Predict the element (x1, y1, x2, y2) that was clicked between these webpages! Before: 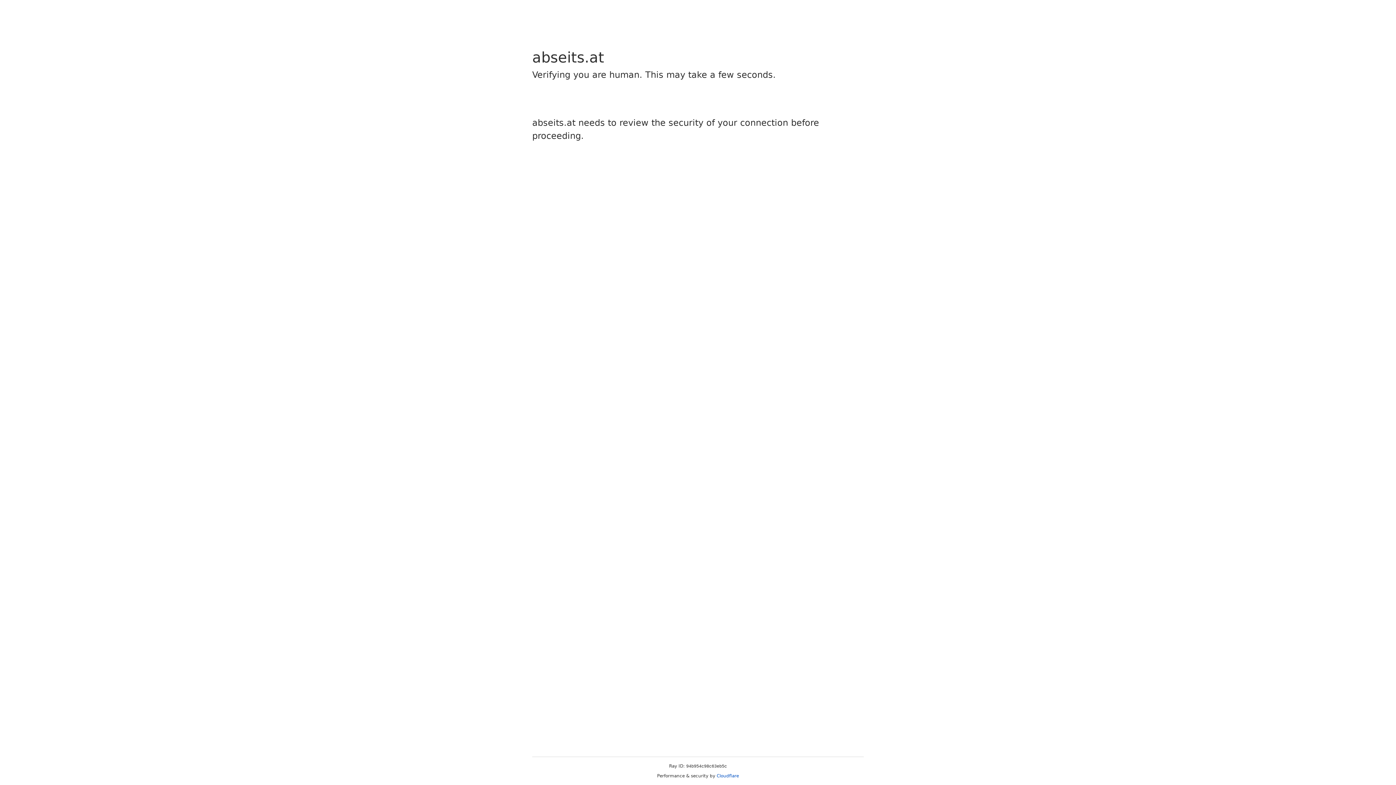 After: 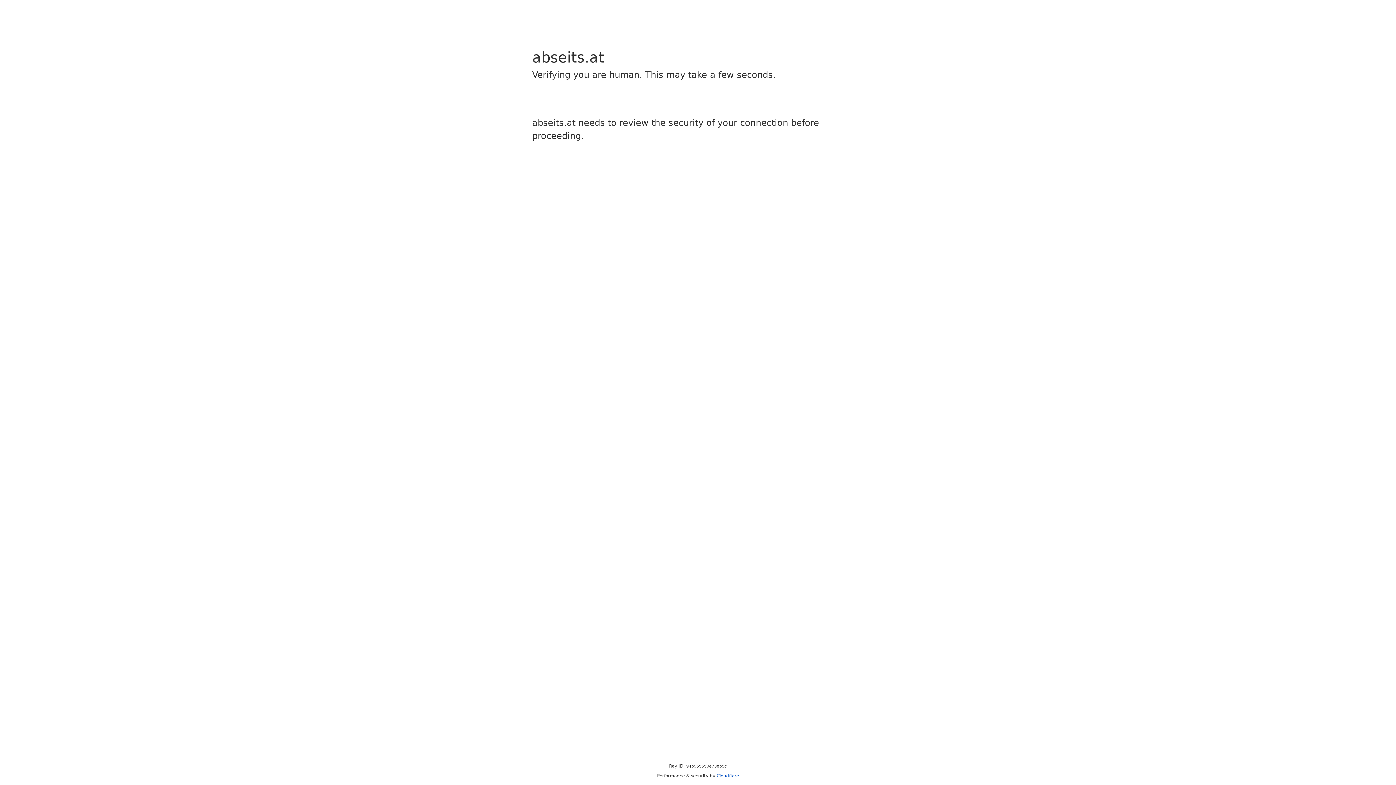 Action: label: Cloudflare bbox: (716, 773, 739, 778)